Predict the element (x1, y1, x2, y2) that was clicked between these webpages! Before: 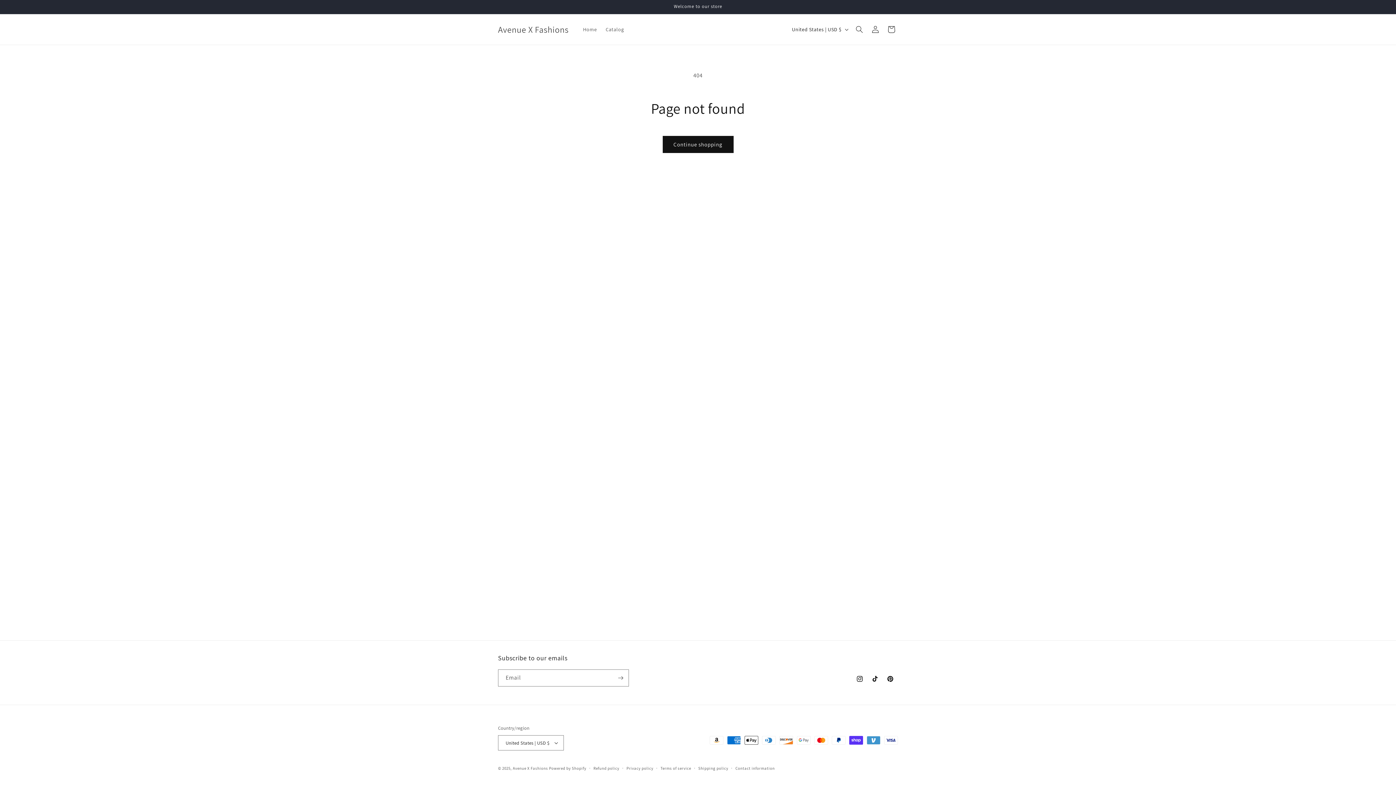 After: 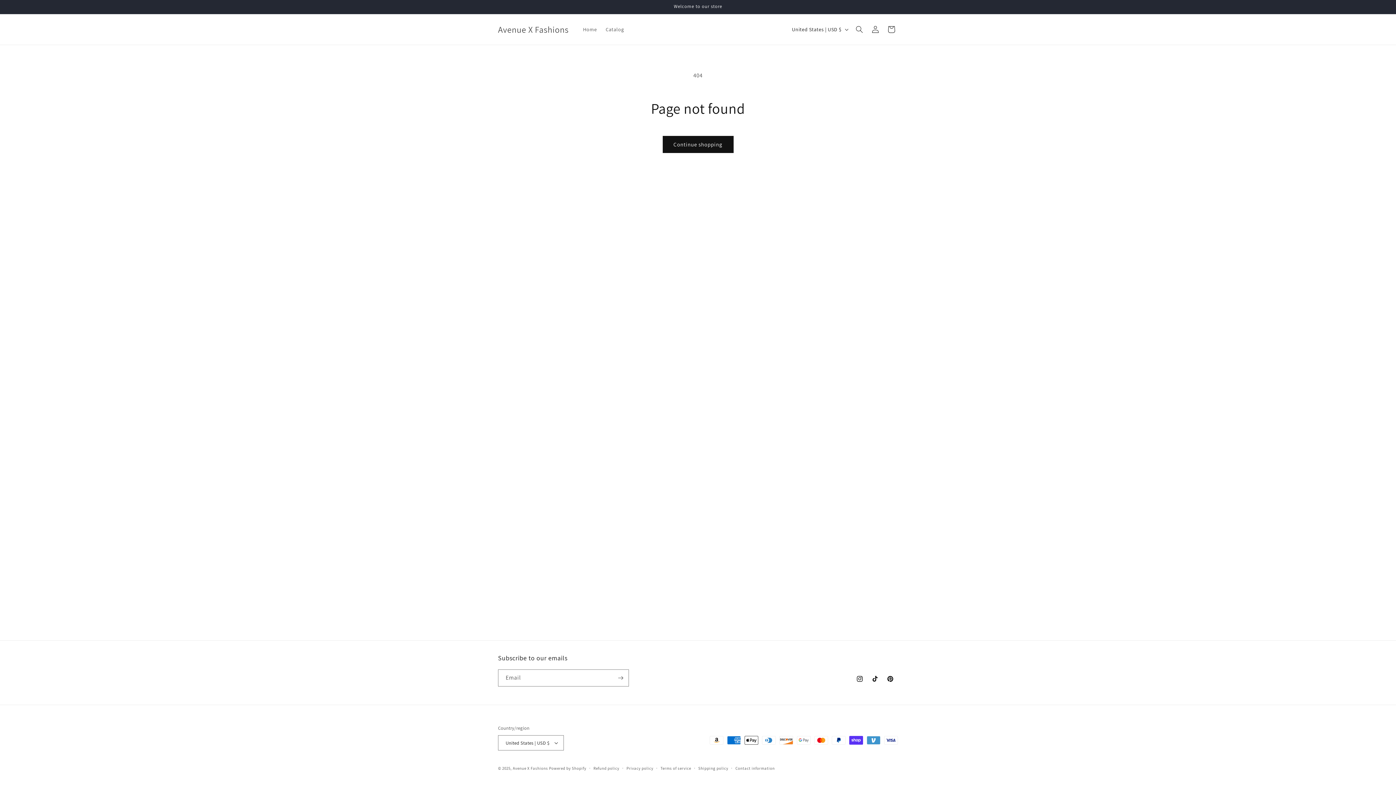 Action: bbox: (852, 671, 867, 686) label: Instagram